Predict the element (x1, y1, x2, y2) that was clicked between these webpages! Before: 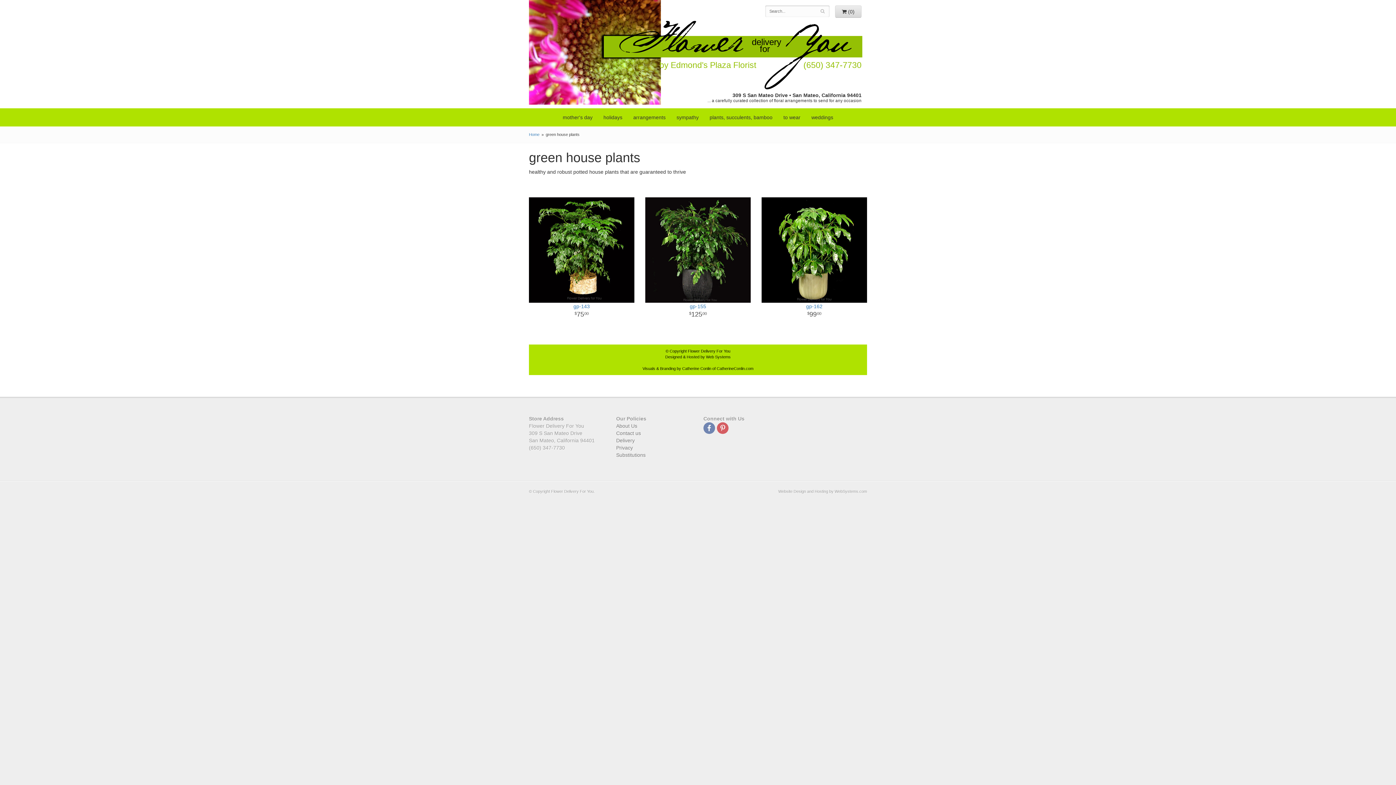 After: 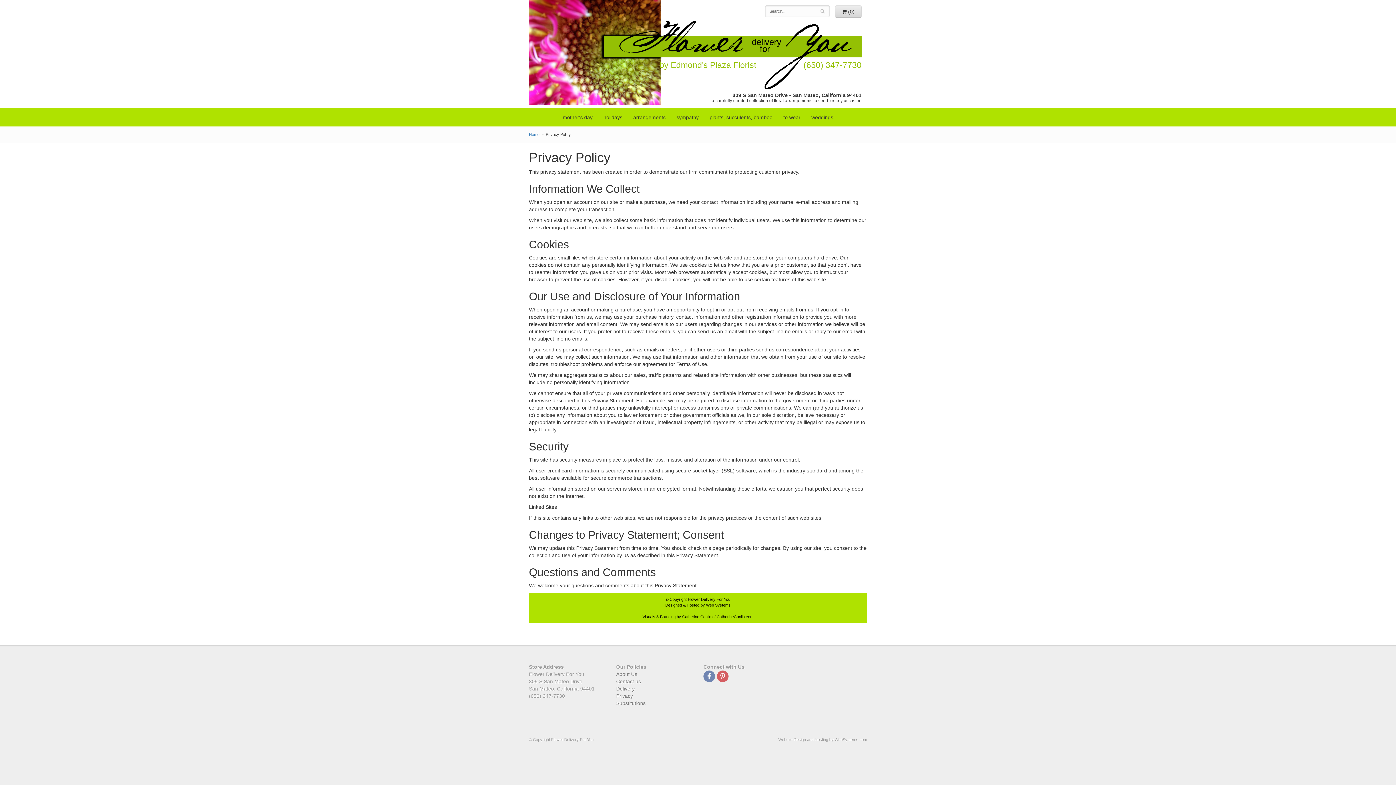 Action: bbox: (616, 445, 633, 450) label: Privacy